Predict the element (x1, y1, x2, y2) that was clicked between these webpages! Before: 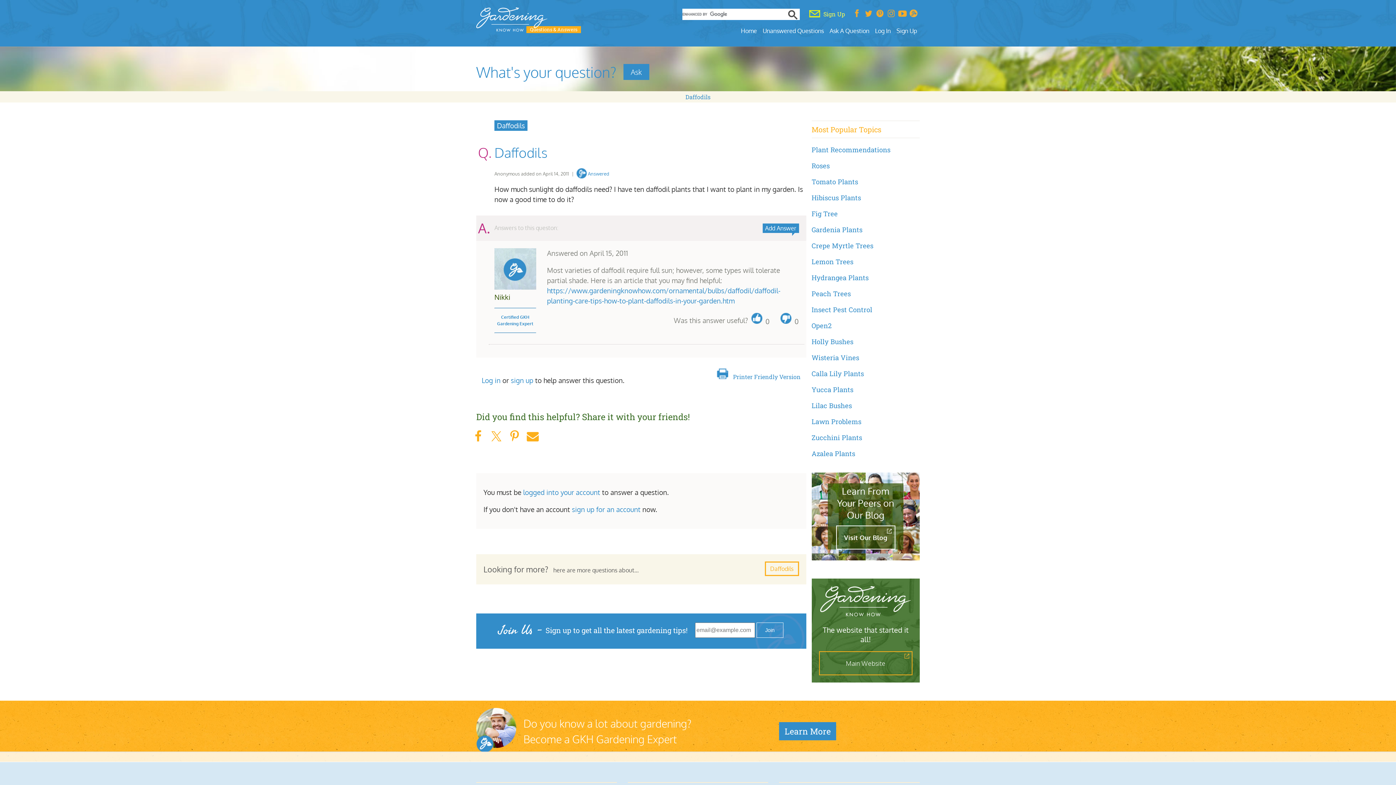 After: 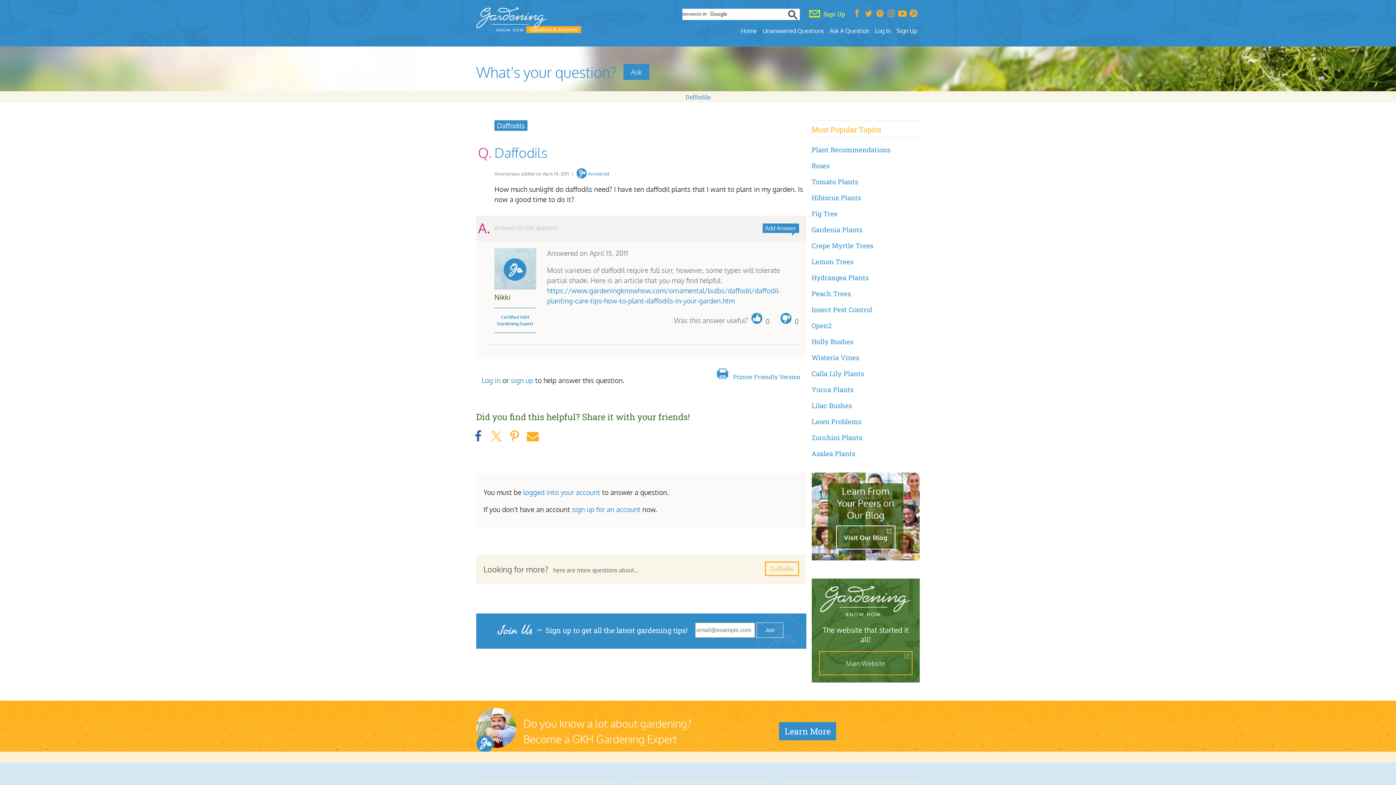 Action: bbox: (469, 430, 487, 442)